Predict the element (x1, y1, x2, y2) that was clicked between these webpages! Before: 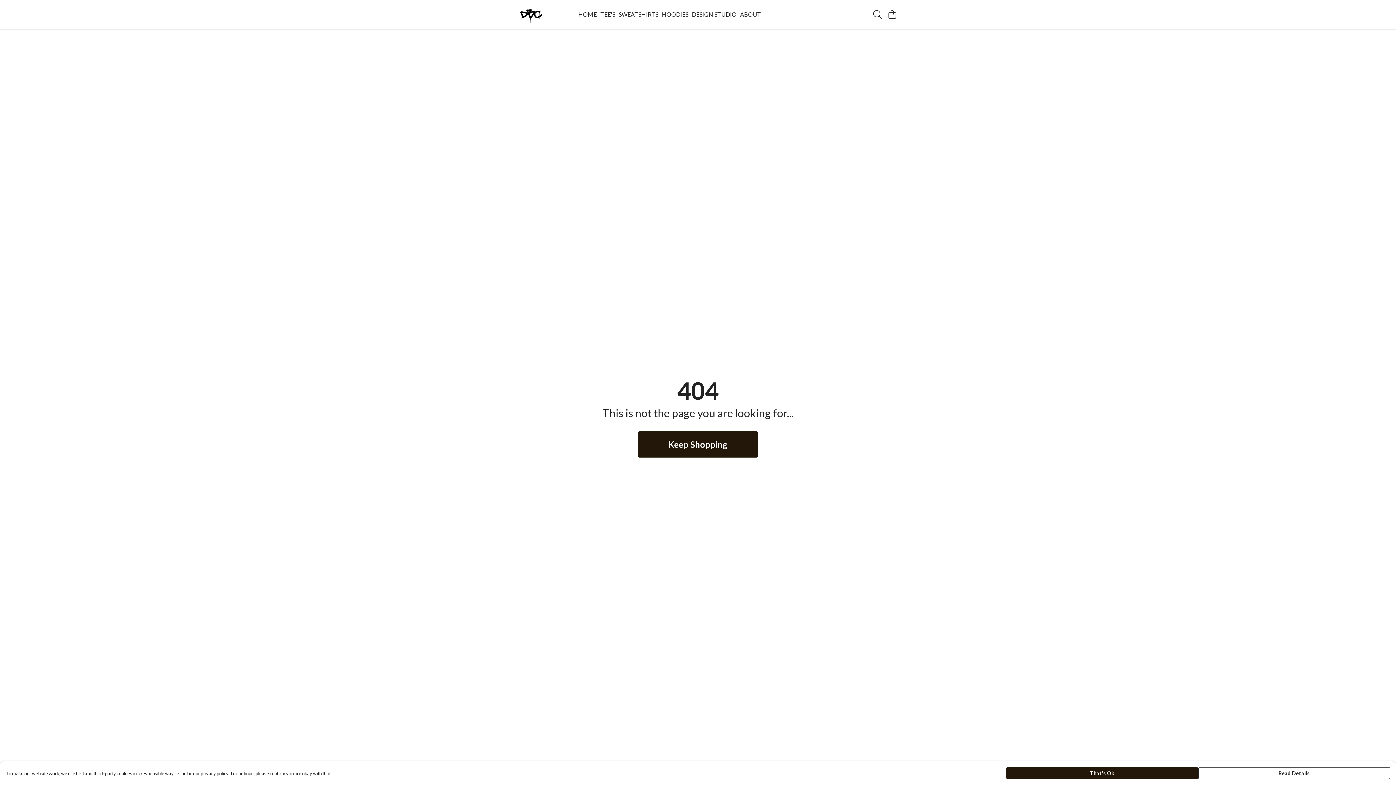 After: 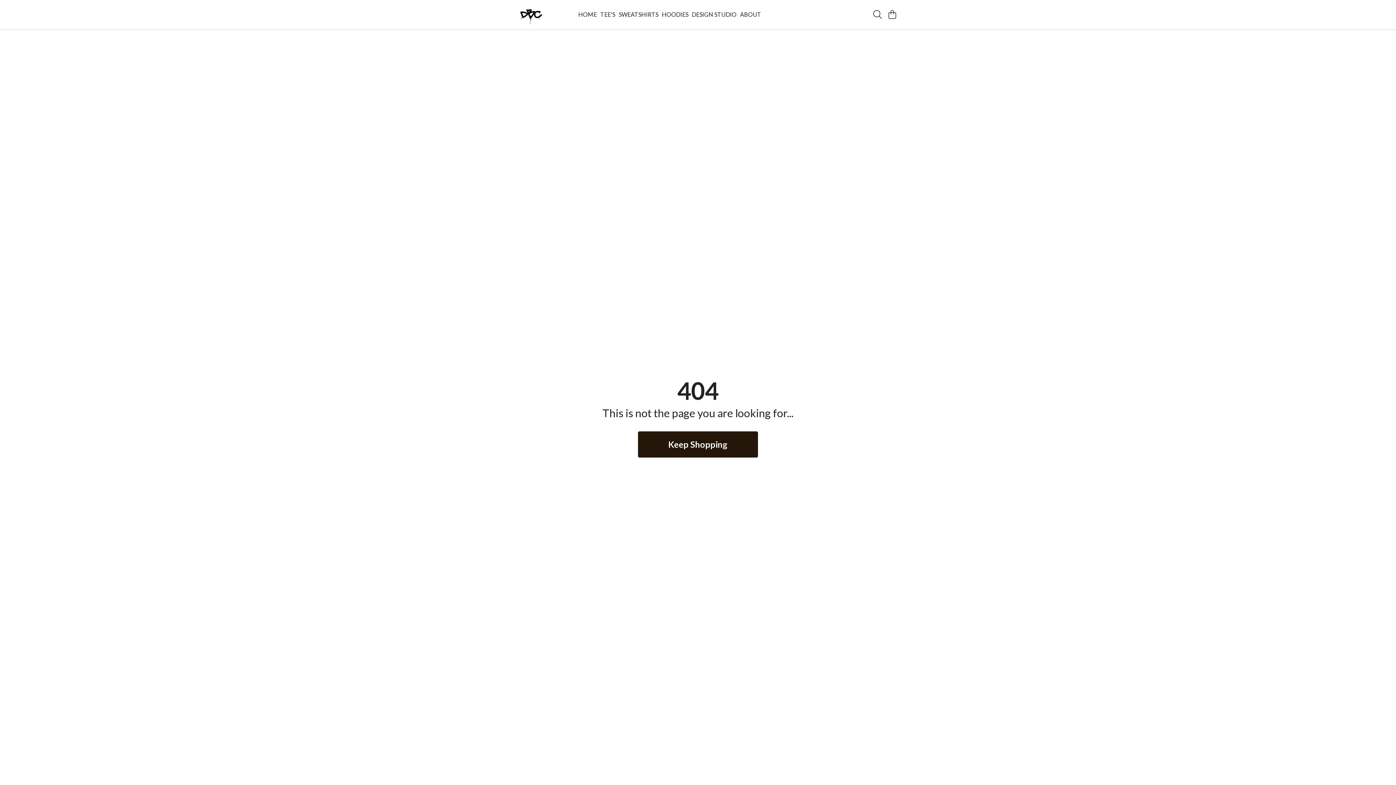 Action: label: That's Ok bbox: (1006, 767, 1198, 779)